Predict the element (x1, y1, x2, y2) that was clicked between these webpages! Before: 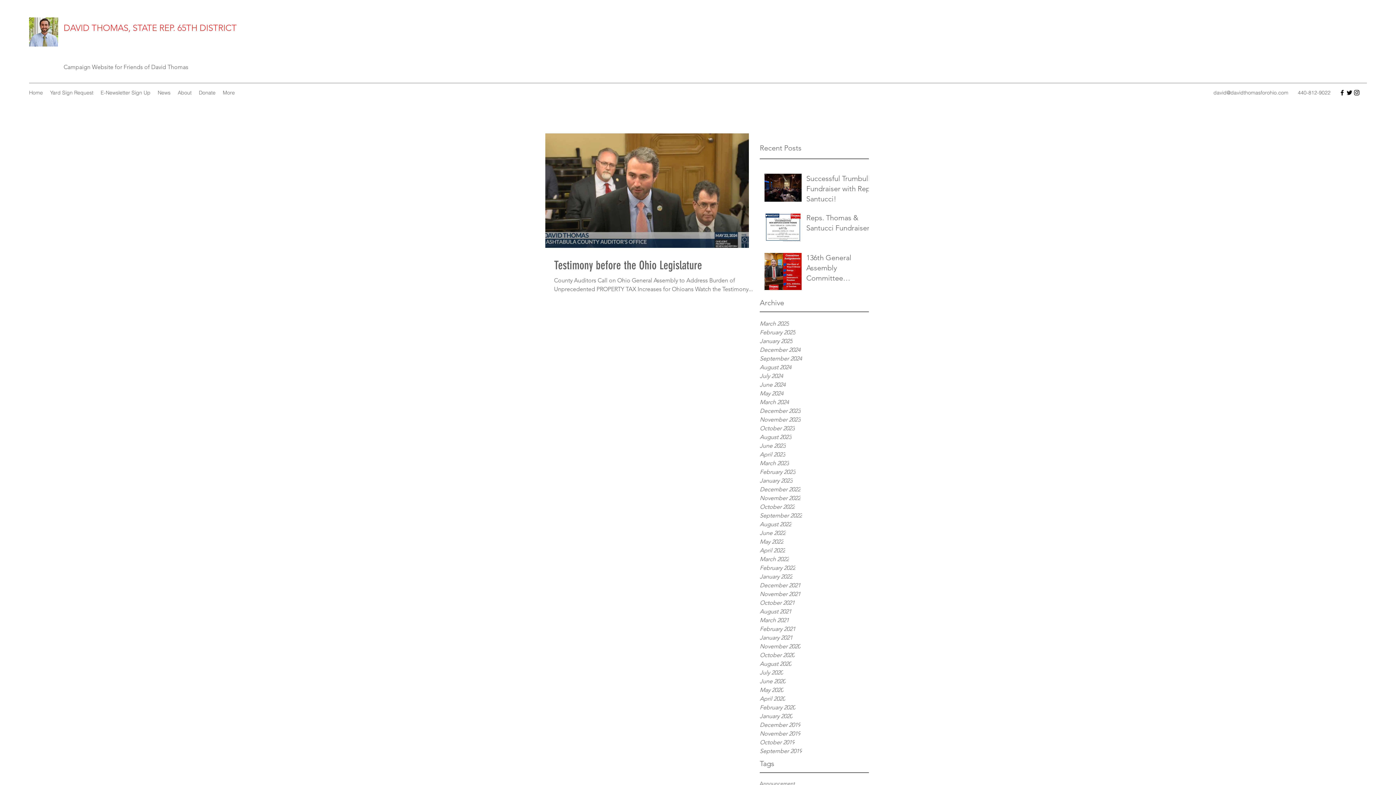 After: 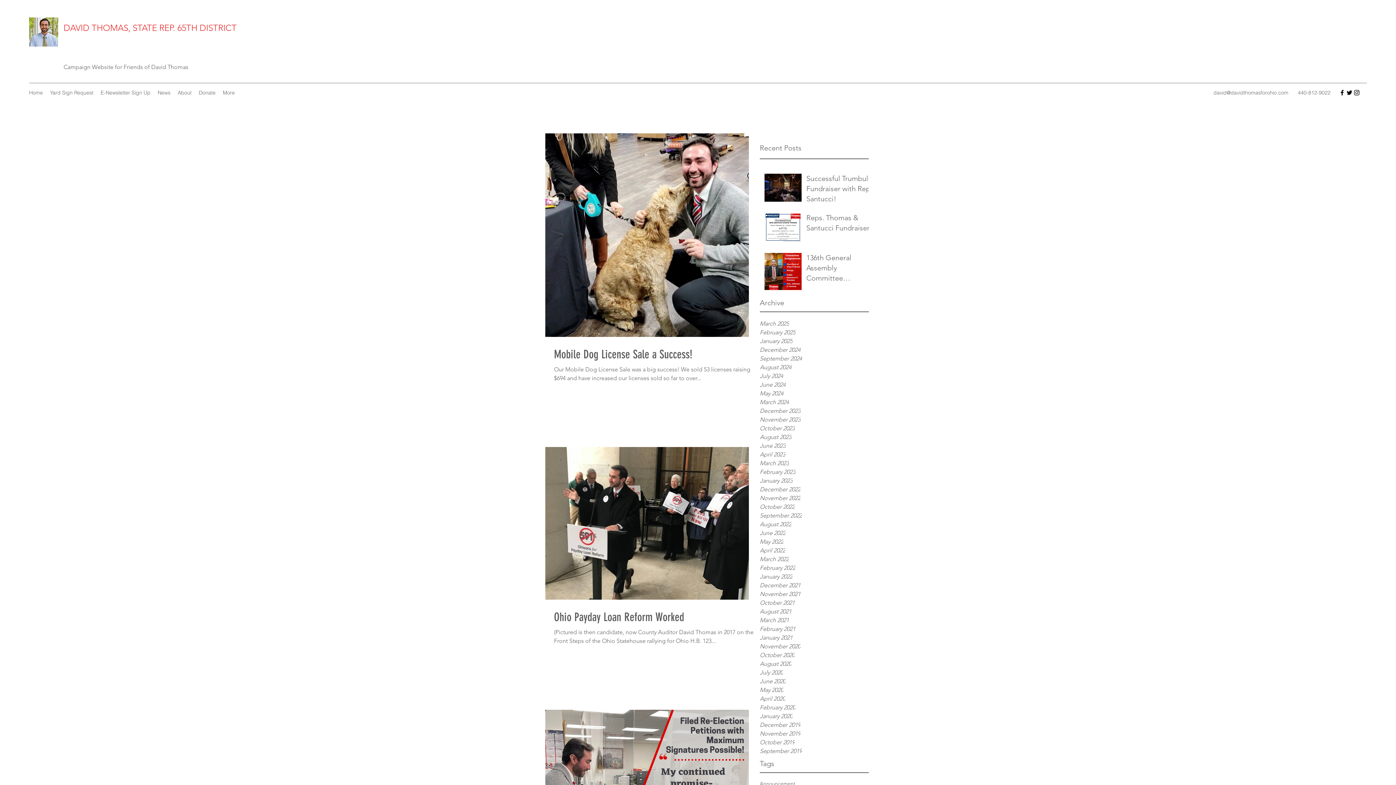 Action: bbox: (760, 572, 869, 581) label: January 2022